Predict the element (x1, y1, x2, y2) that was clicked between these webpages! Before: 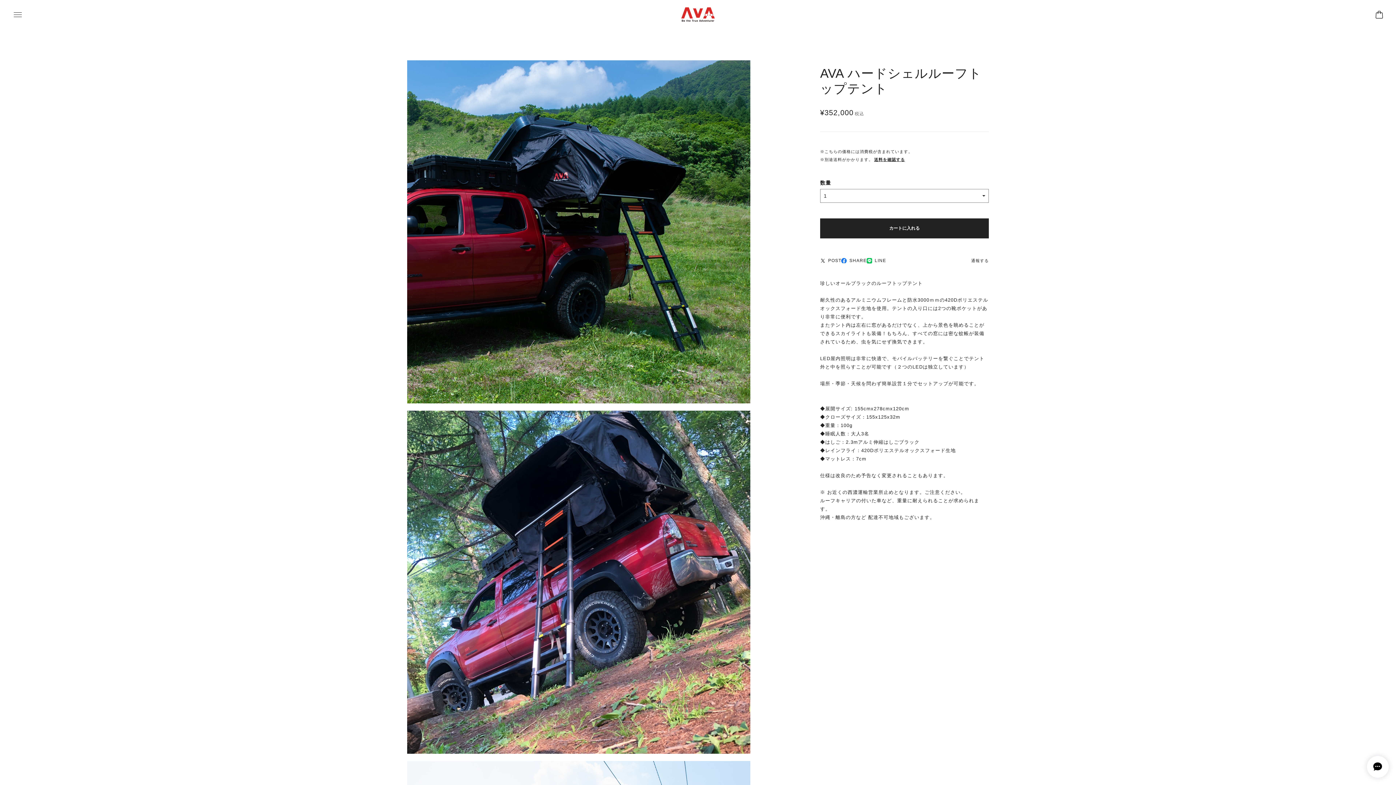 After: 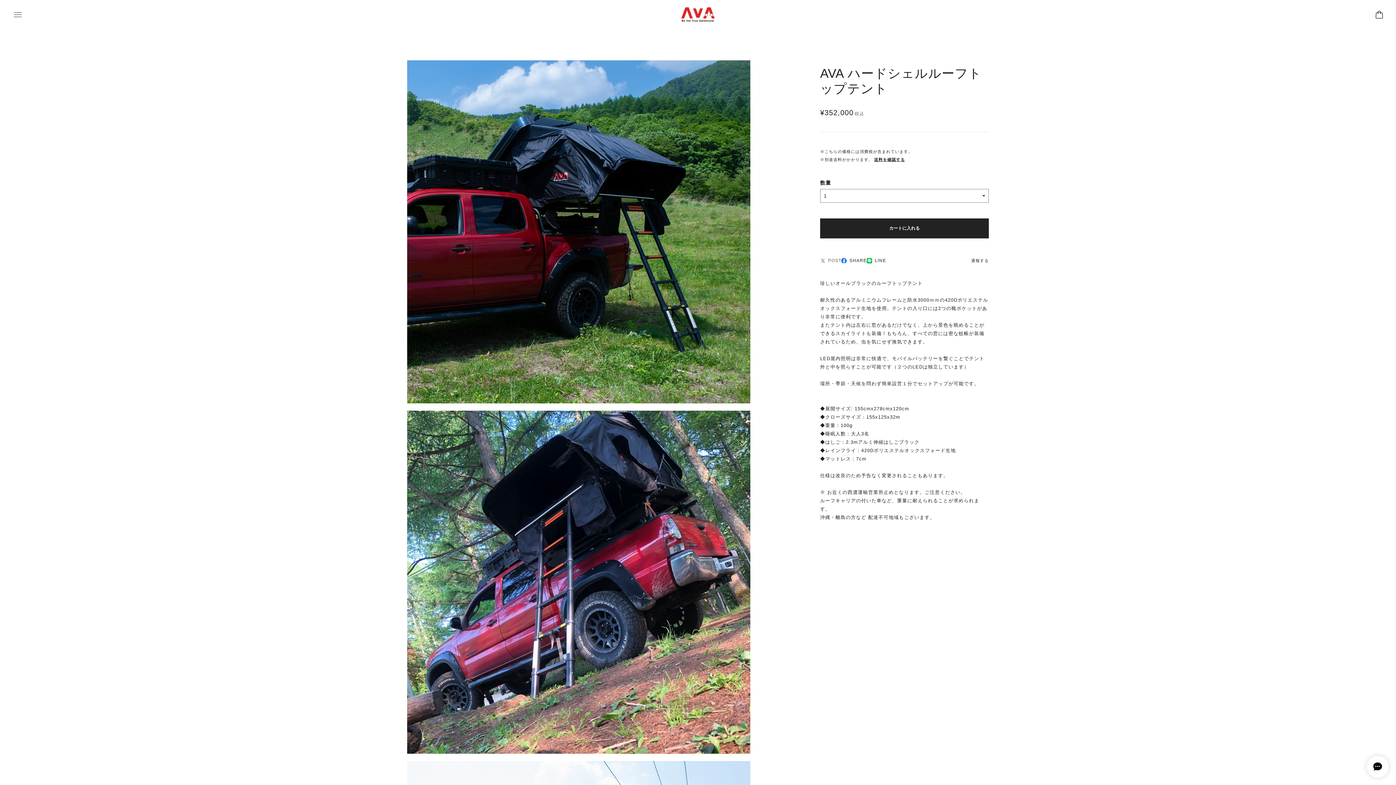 Action: label: POST bbox: (820, 258, 841, 263)